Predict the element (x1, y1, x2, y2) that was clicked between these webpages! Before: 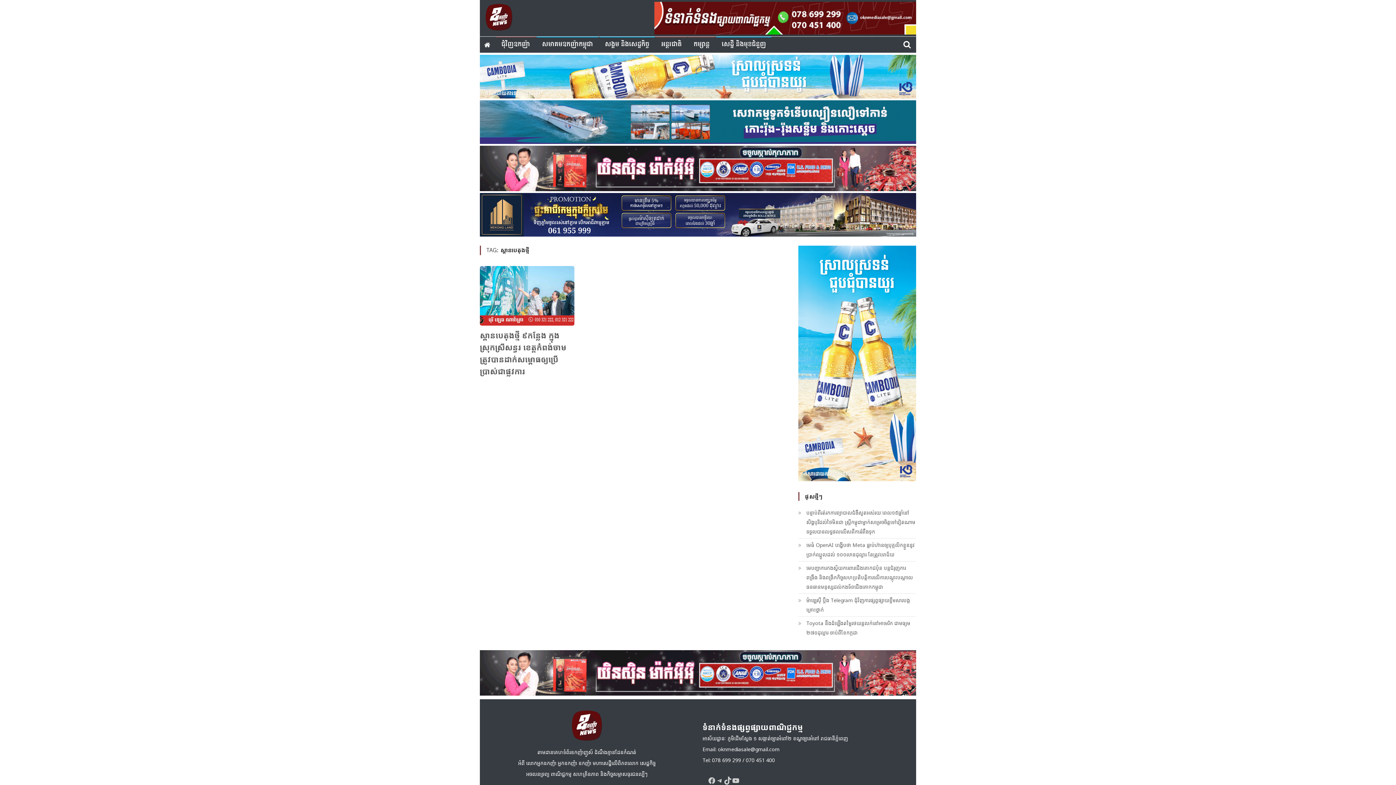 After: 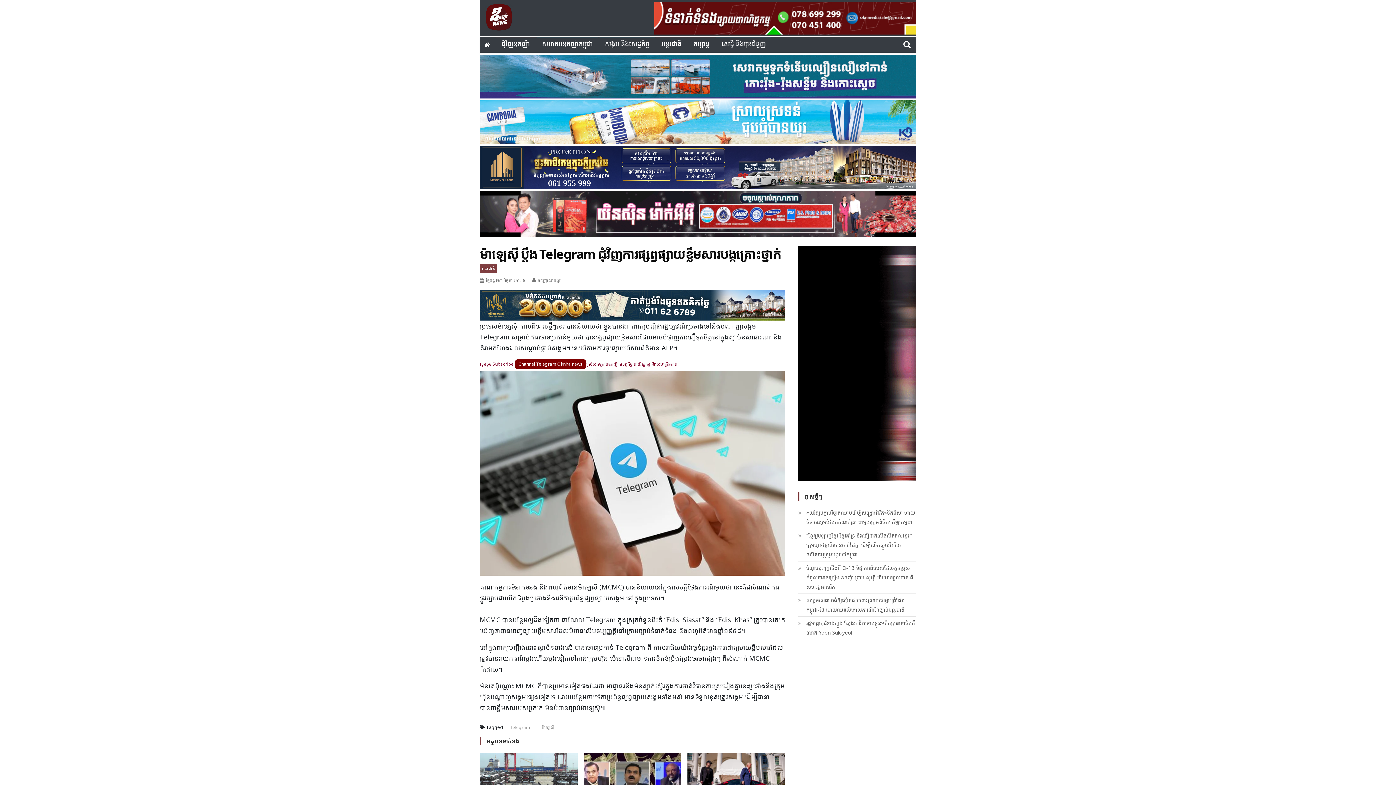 Action: bbox: (798, 596, 916, 614) label: ម៉ាឡេស៊ី ប្តឹង Telegram ជុំវិញការផ្សព្វផ្សាយខ្លឹមសារបង្កគ្រោះថ្នាក់